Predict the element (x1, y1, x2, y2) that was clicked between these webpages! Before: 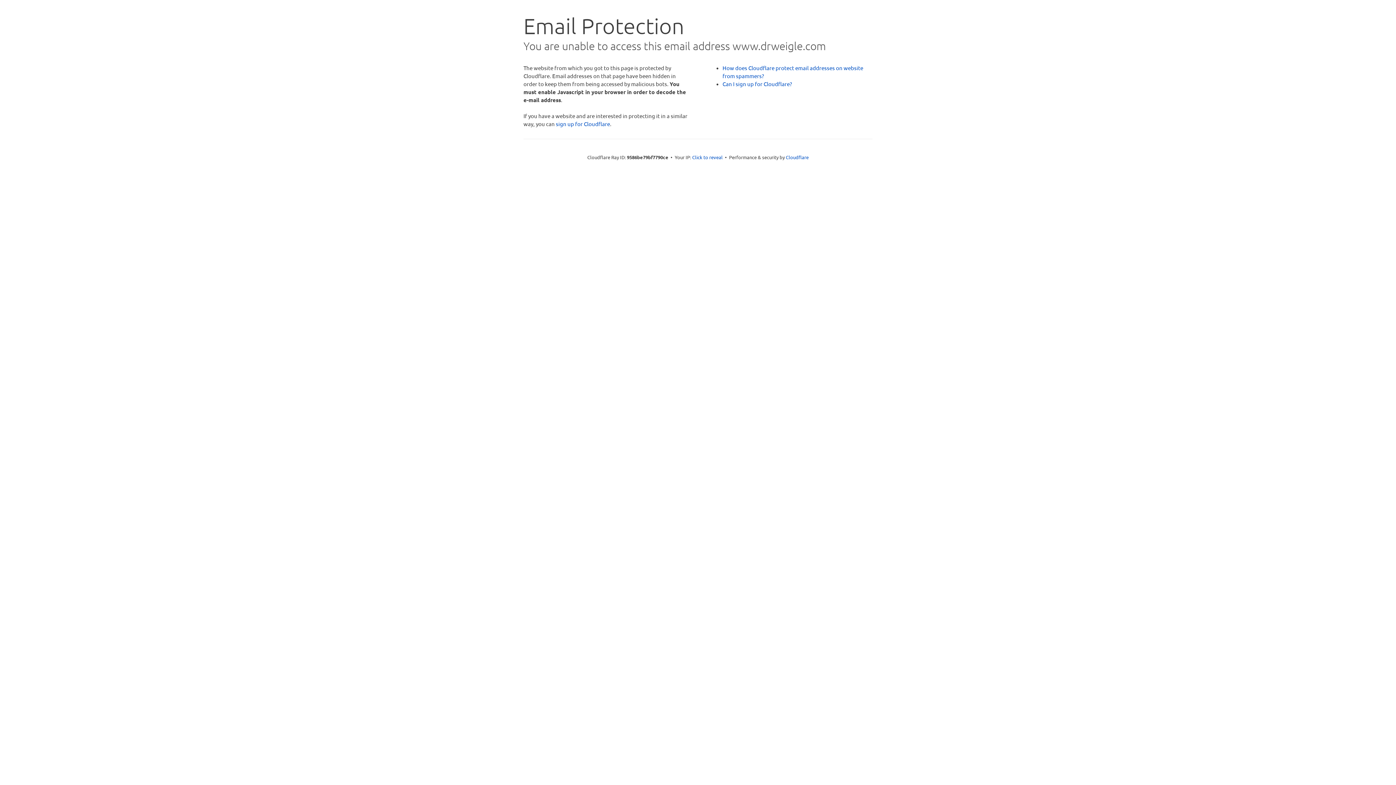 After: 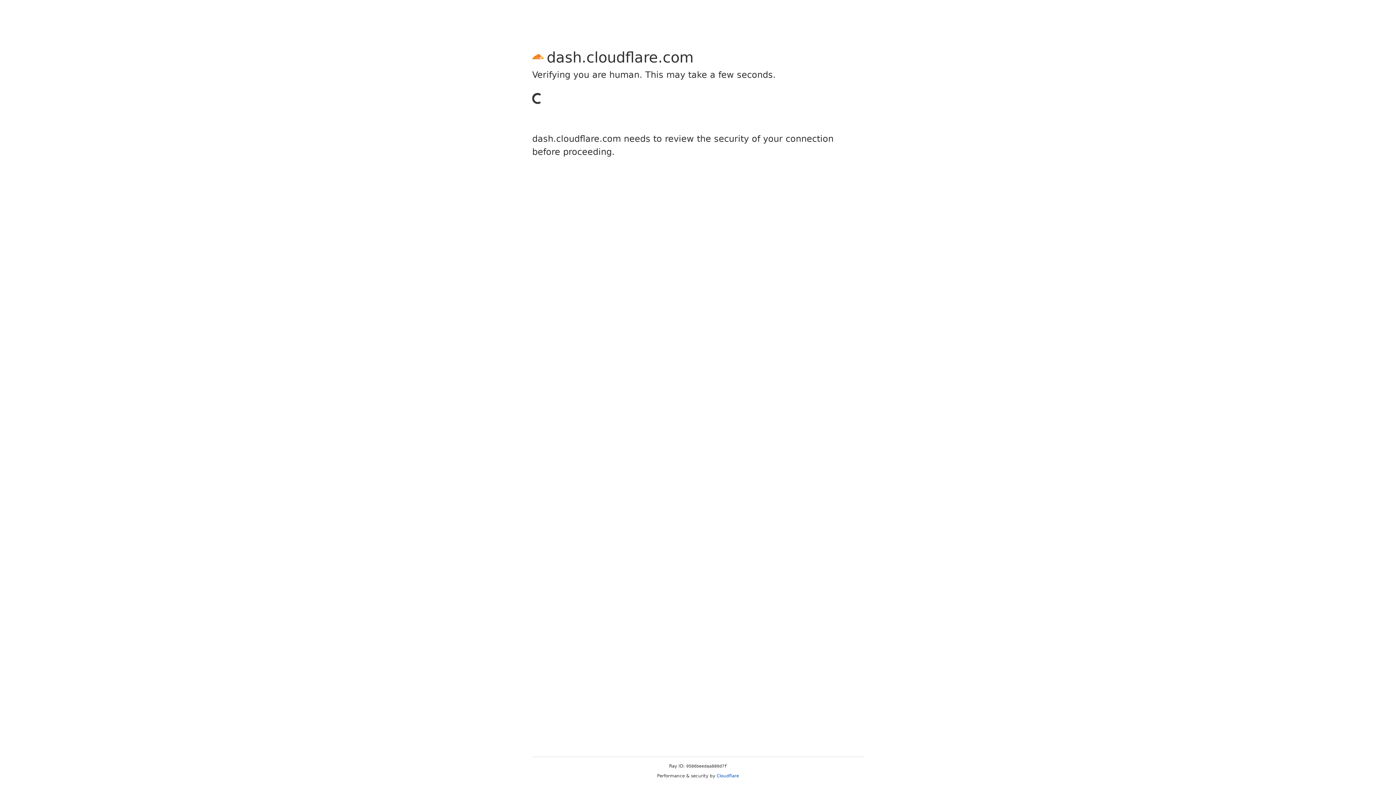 Action: bbox: (556, 120, 610, 127) label: sign up for Cloudflare